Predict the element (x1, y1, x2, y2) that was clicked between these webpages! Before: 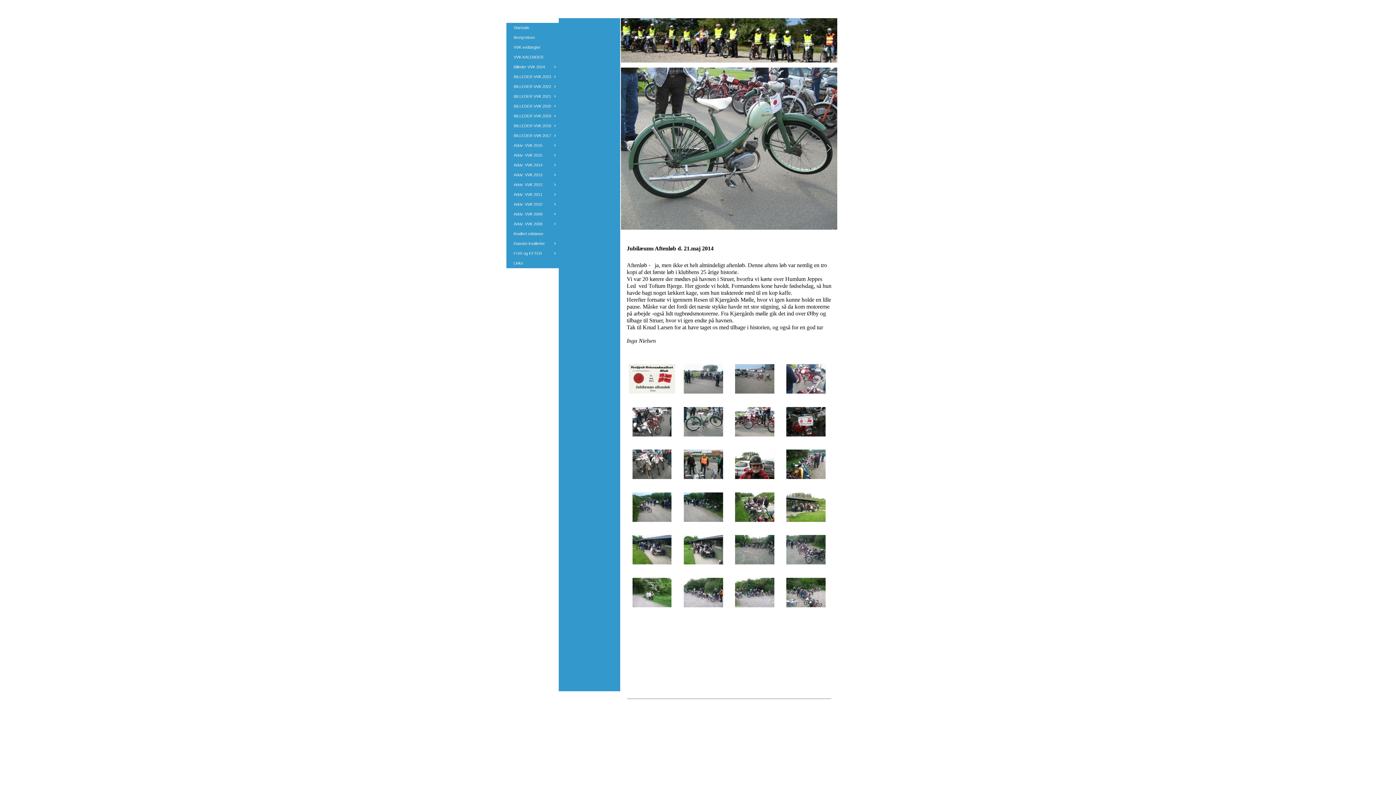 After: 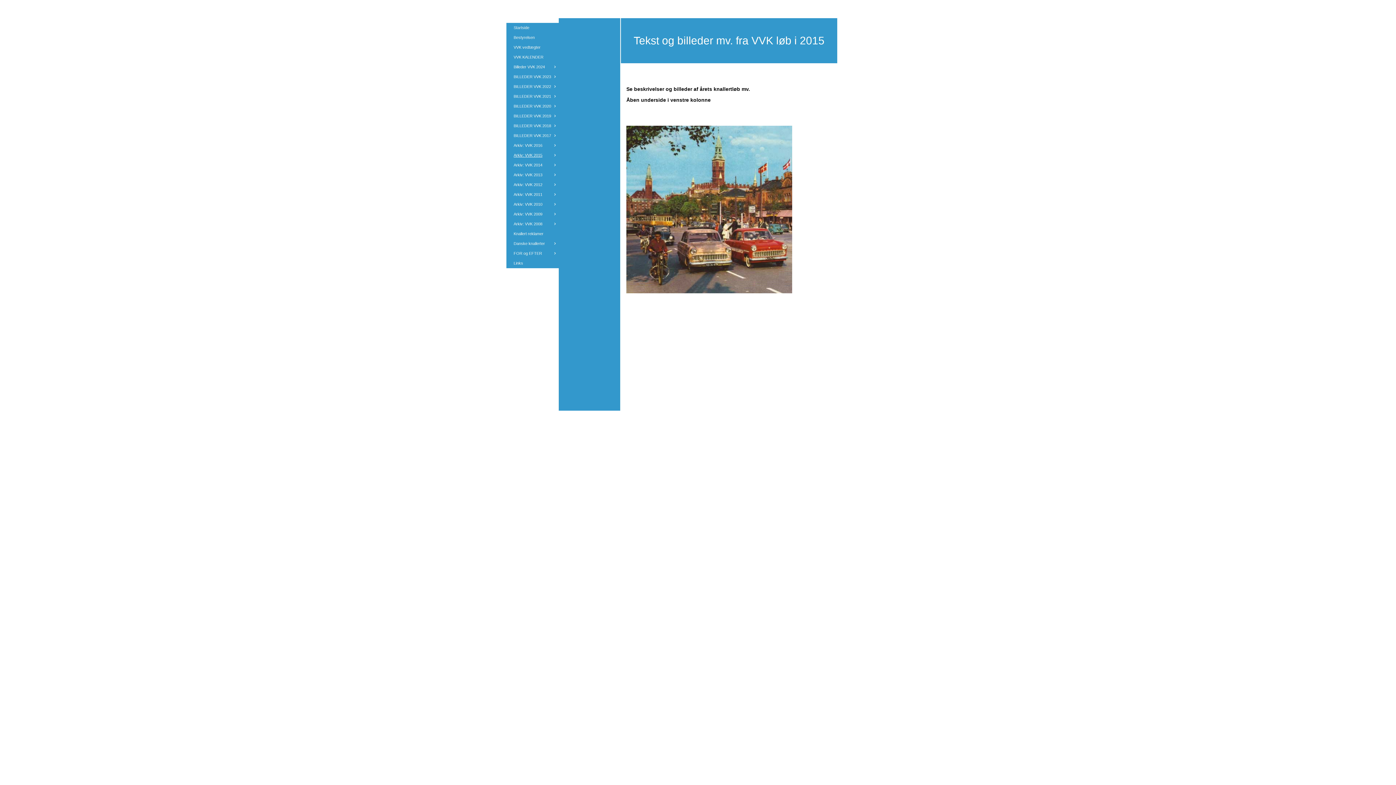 Action: bbox: (506, 150, 564, 160) label: Arkiv: VVK 2015